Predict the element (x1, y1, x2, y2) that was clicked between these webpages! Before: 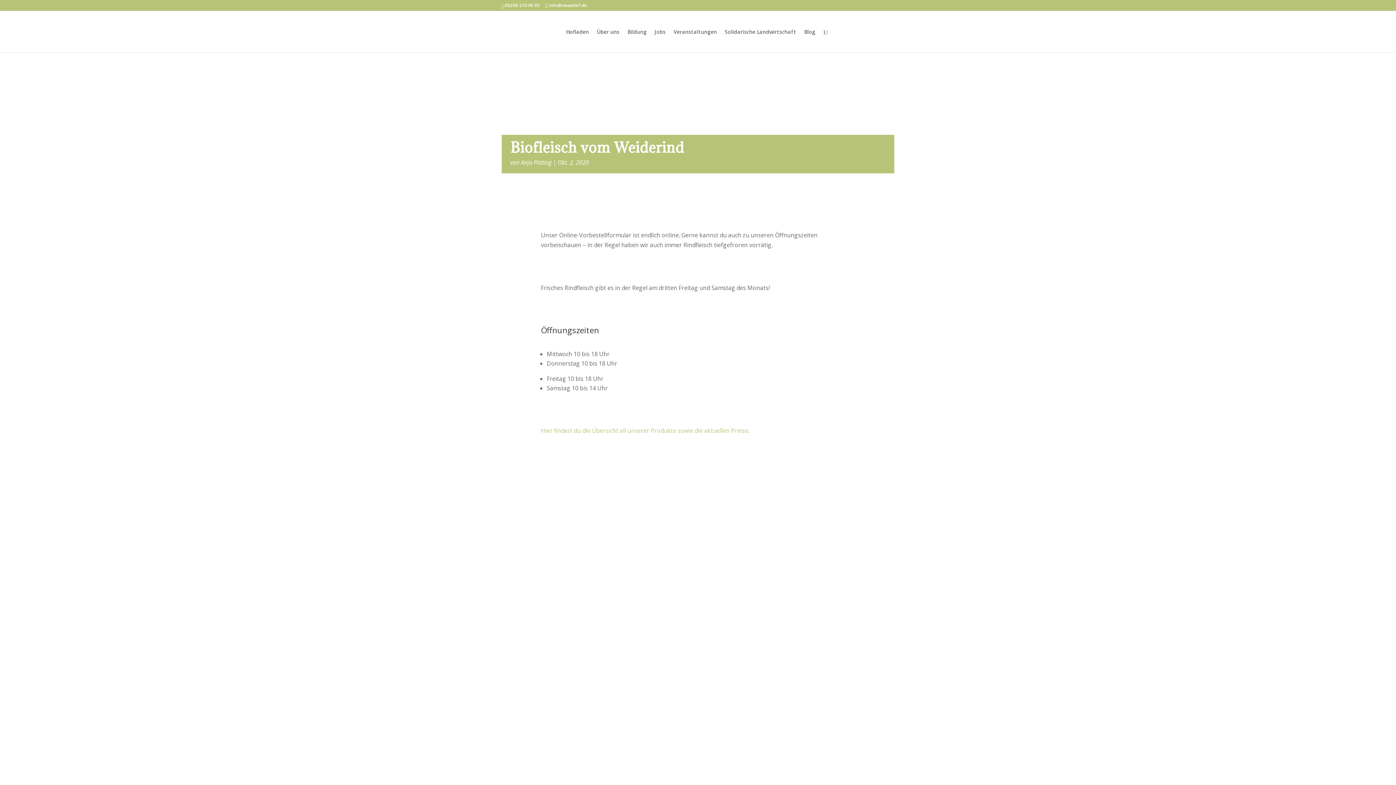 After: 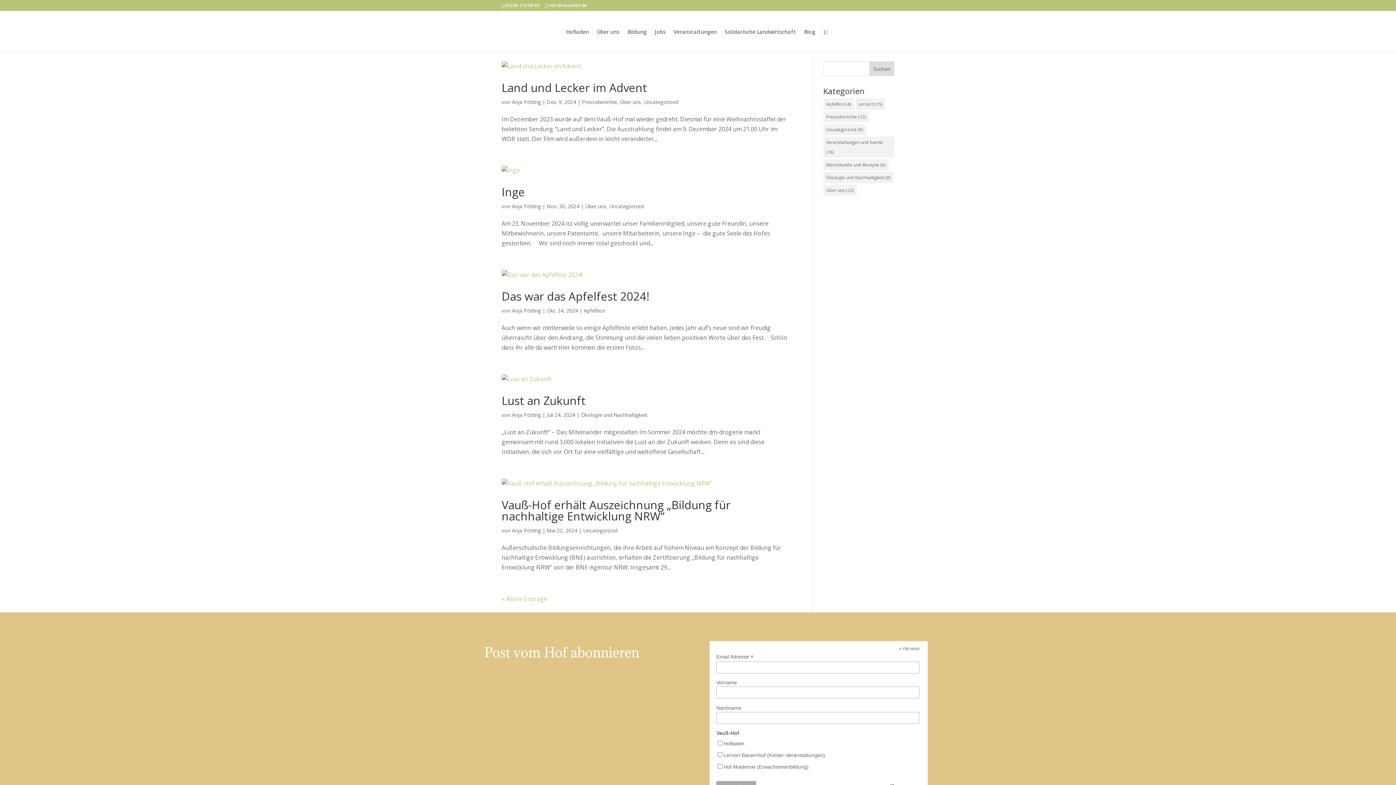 Action: bbox: (521, 158, 551, 166) label: Anja Pötting